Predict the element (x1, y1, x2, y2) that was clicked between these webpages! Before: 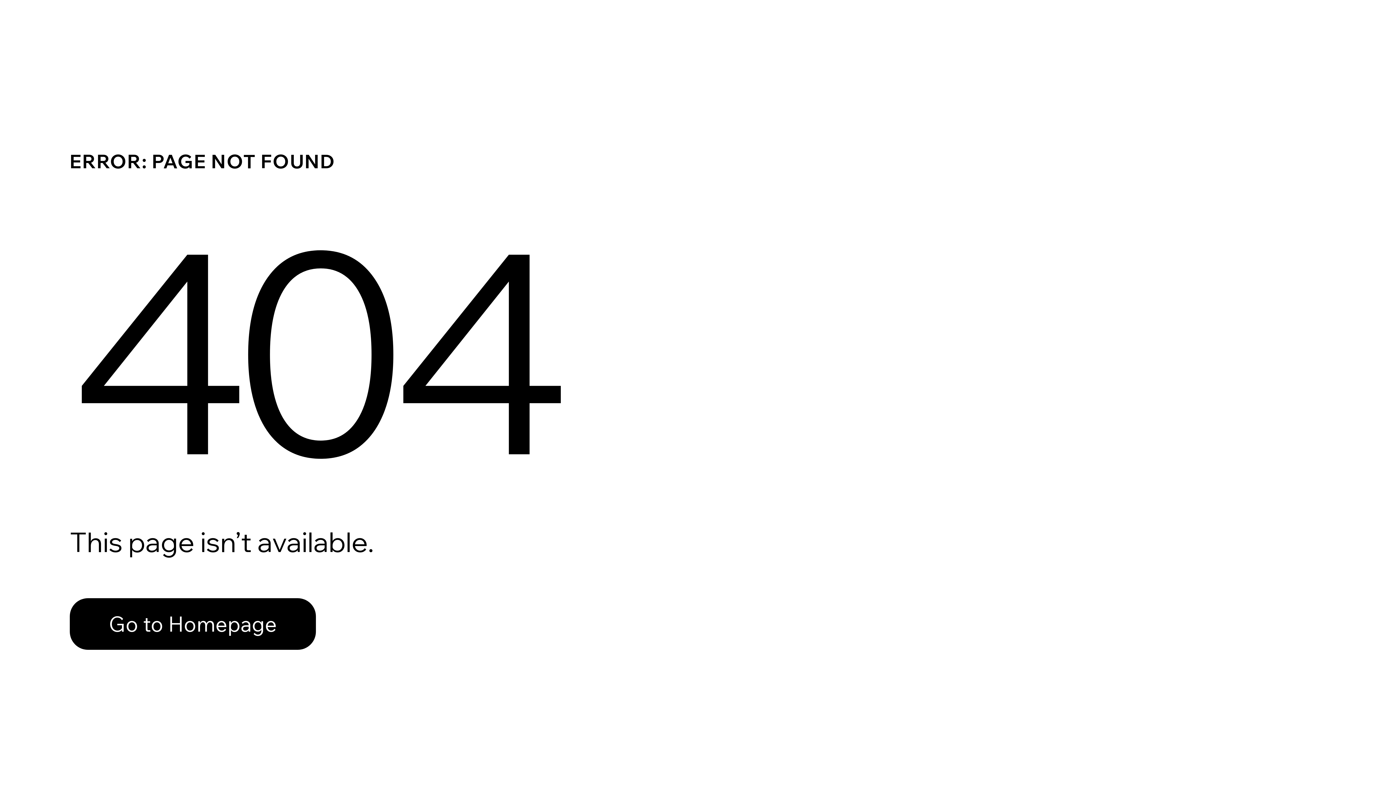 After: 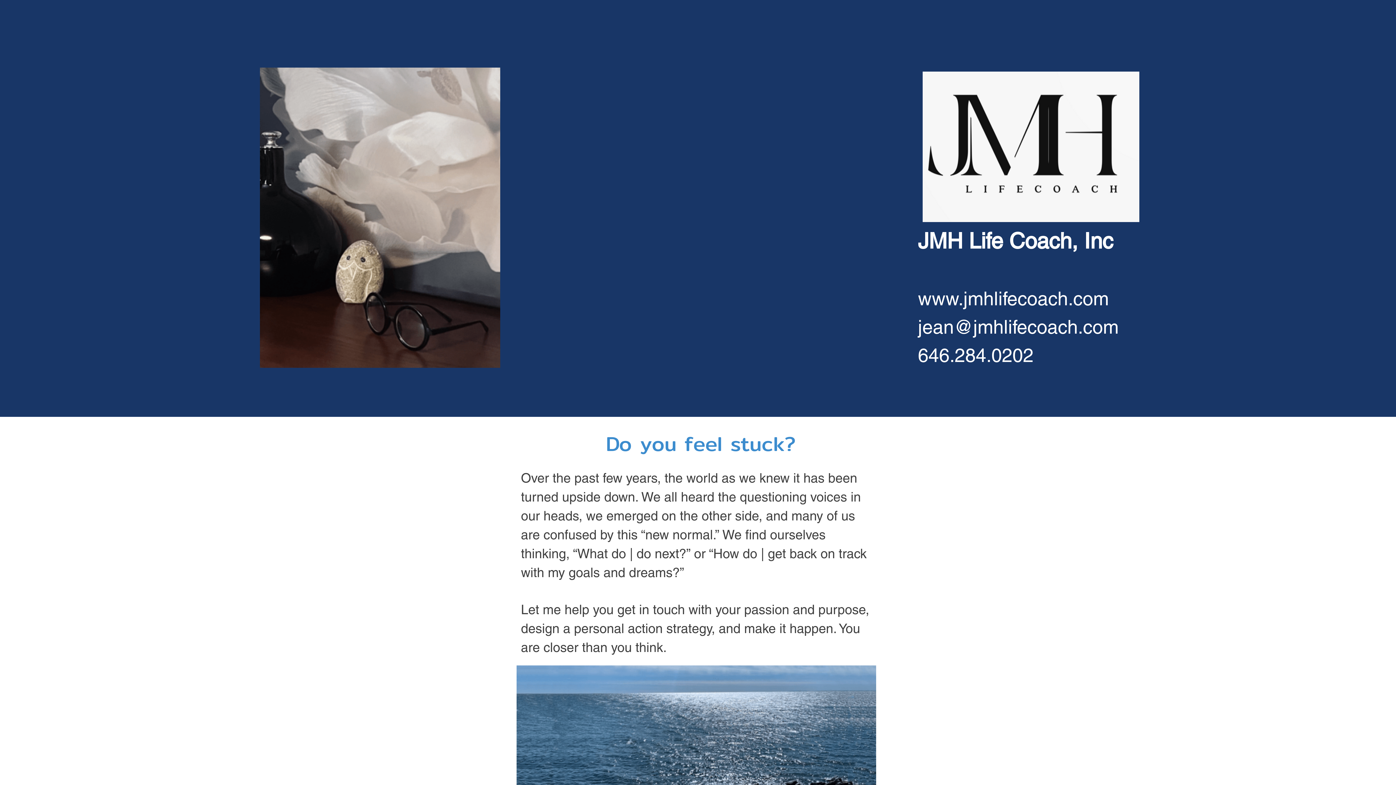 Action: label: Go to Homepage bbox: (69, 582, 768, 659)